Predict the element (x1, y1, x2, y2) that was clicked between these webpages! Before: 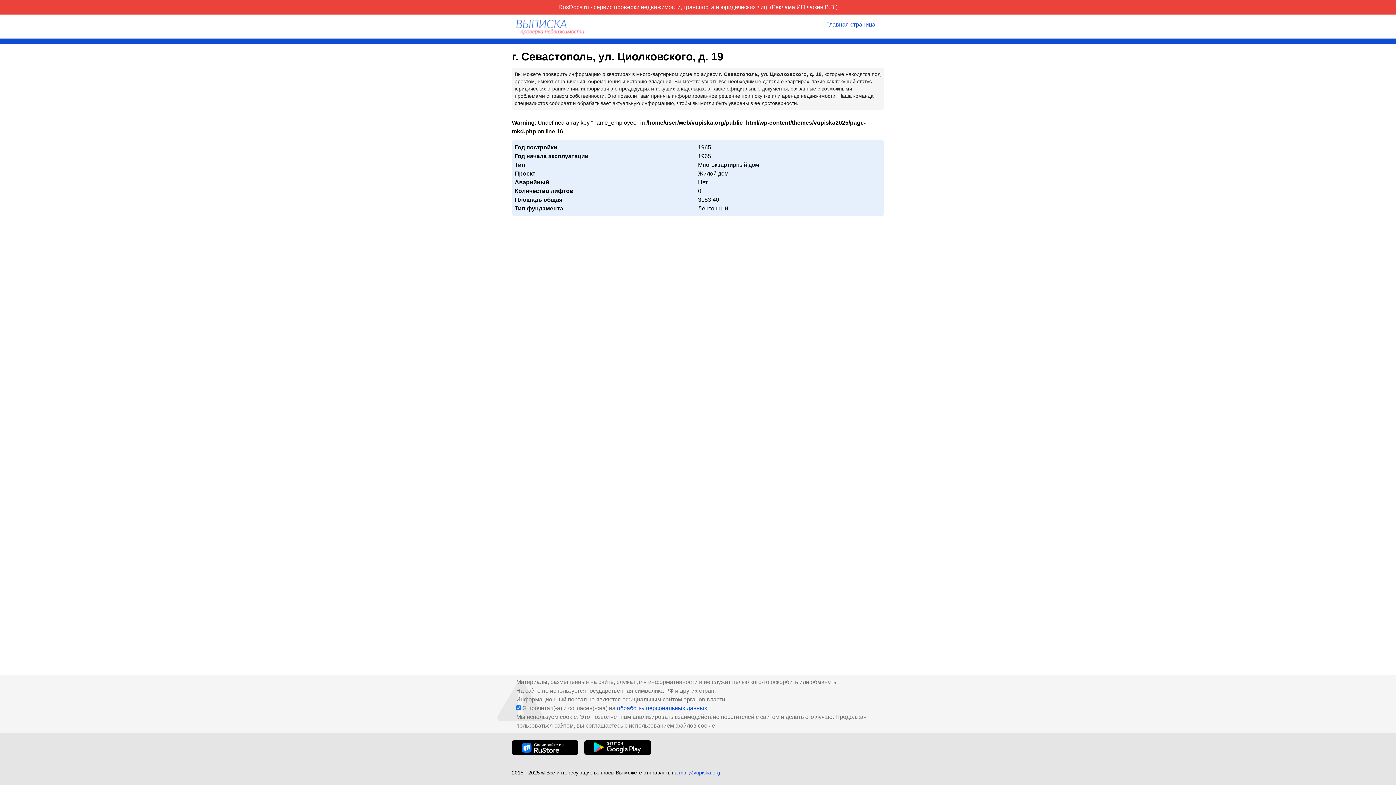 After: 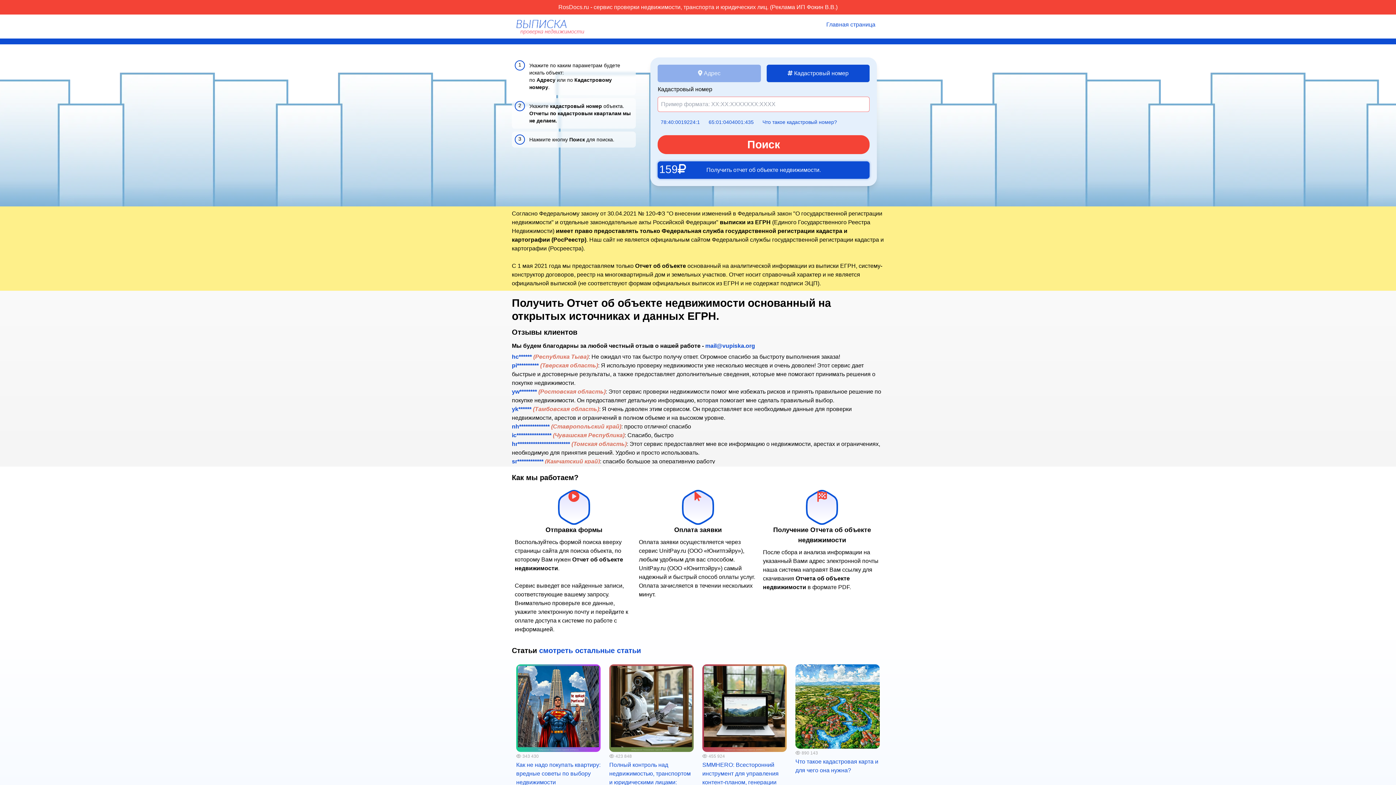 Action: bbox: (513, 17, 586, 35)